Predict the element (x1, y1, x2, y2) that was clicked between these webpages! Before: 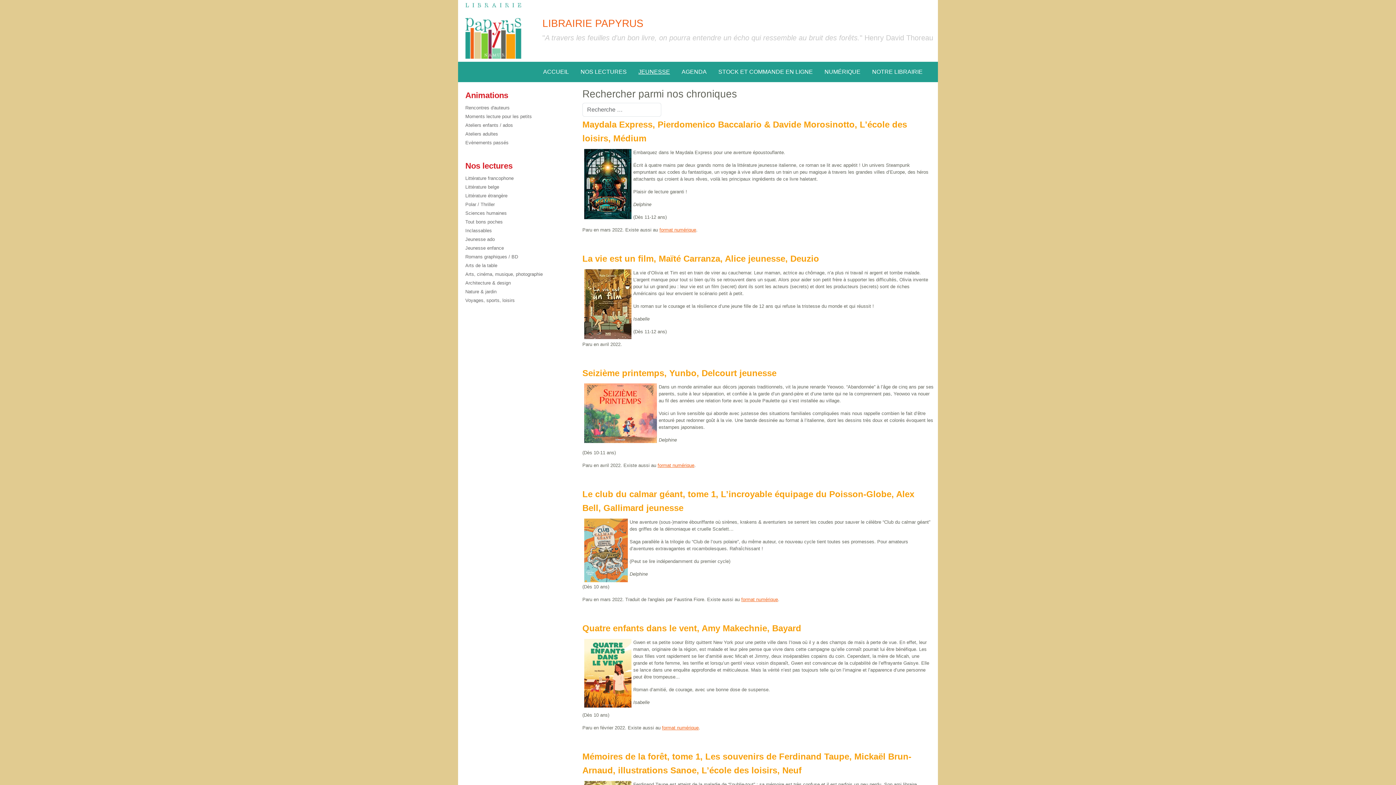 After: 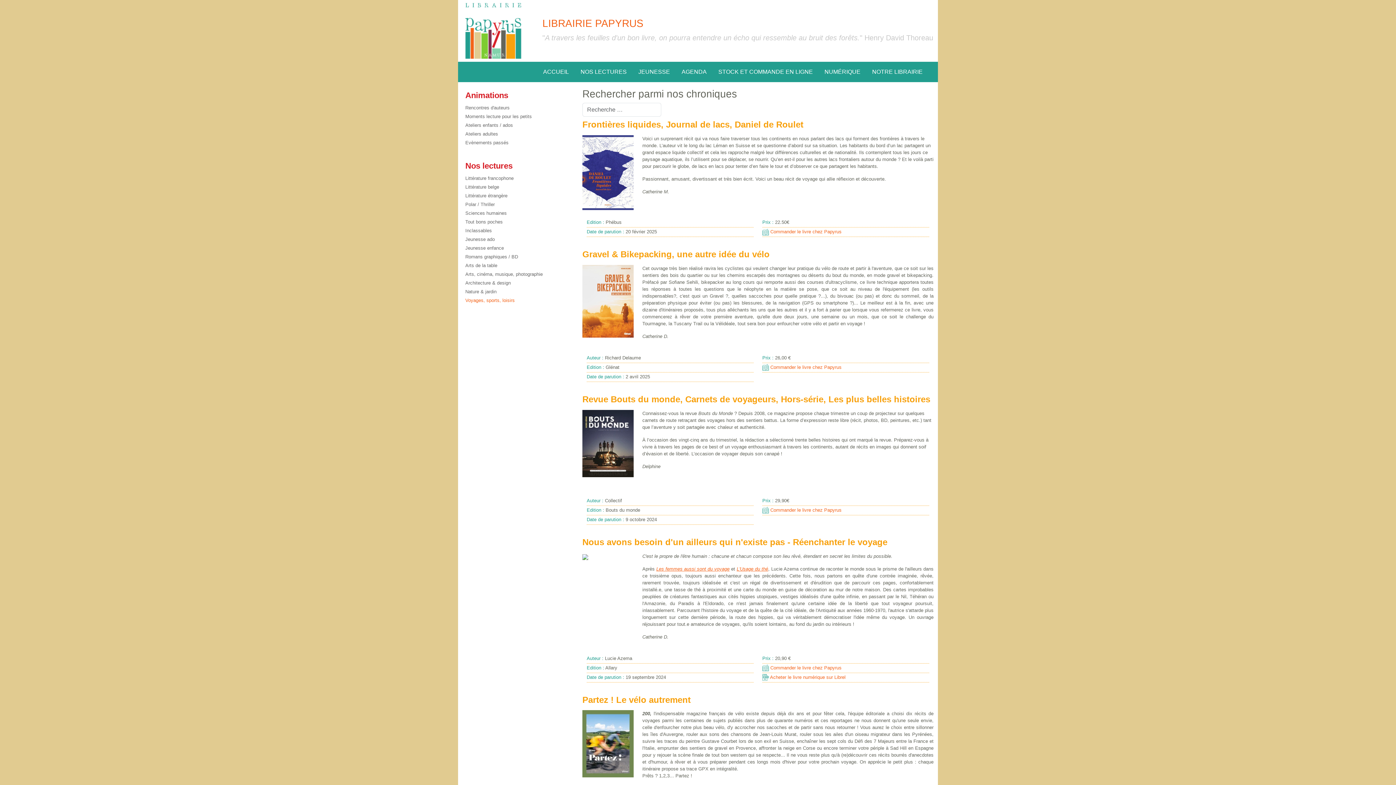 Action: bbox: (465, 297, 514, 303) label: Voyages, sports, loisirs